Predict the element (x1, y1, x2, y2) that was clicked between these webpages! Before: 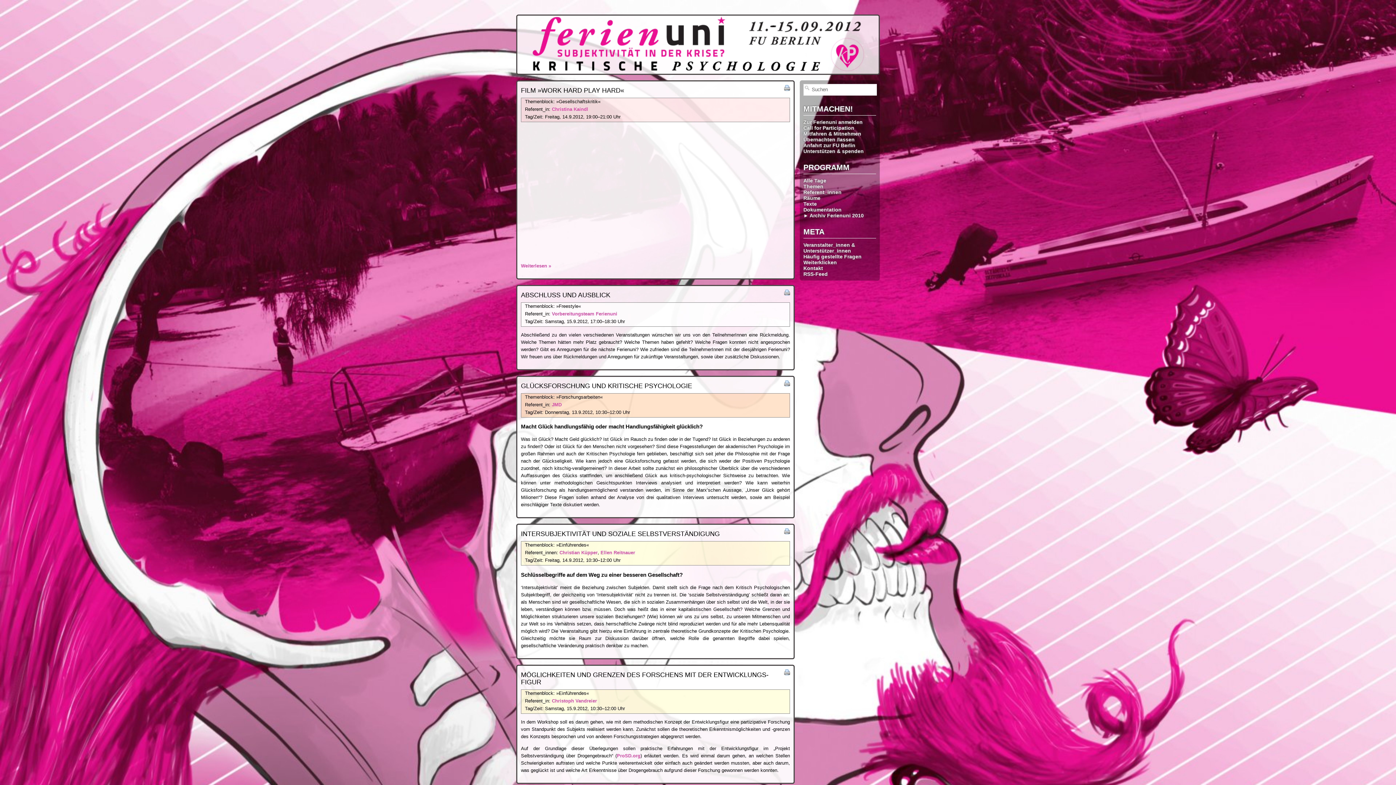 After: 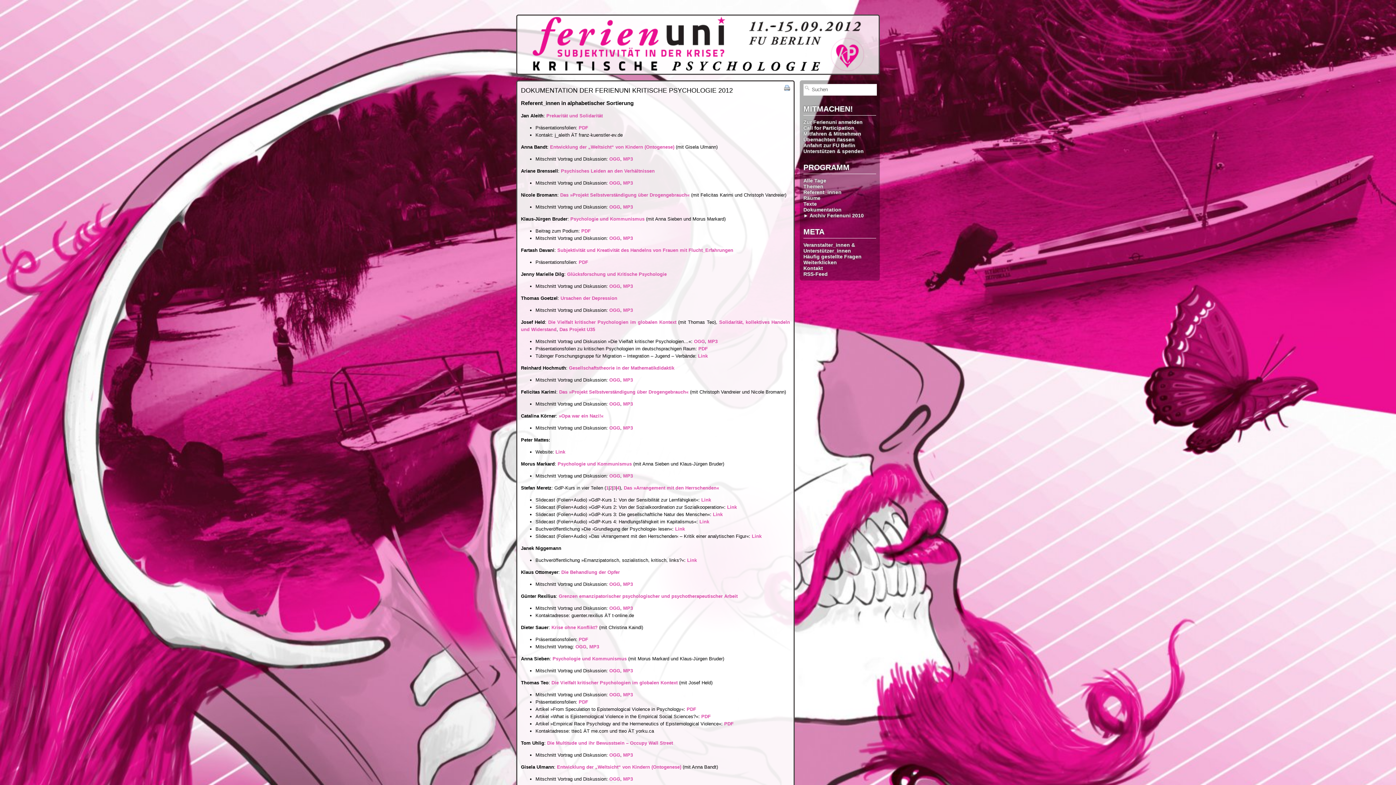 Action: bbox: (803, 206, 841, 212) label: Dokumentation